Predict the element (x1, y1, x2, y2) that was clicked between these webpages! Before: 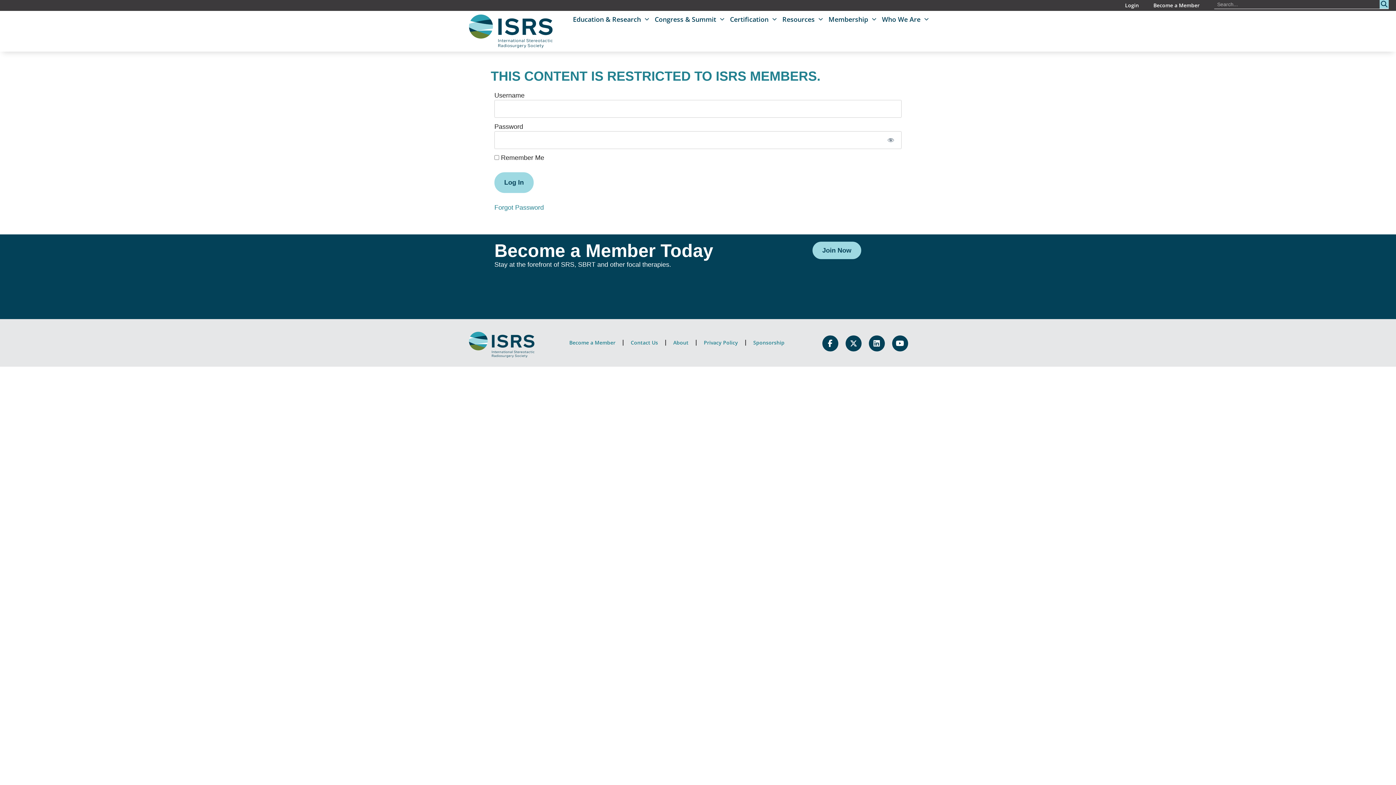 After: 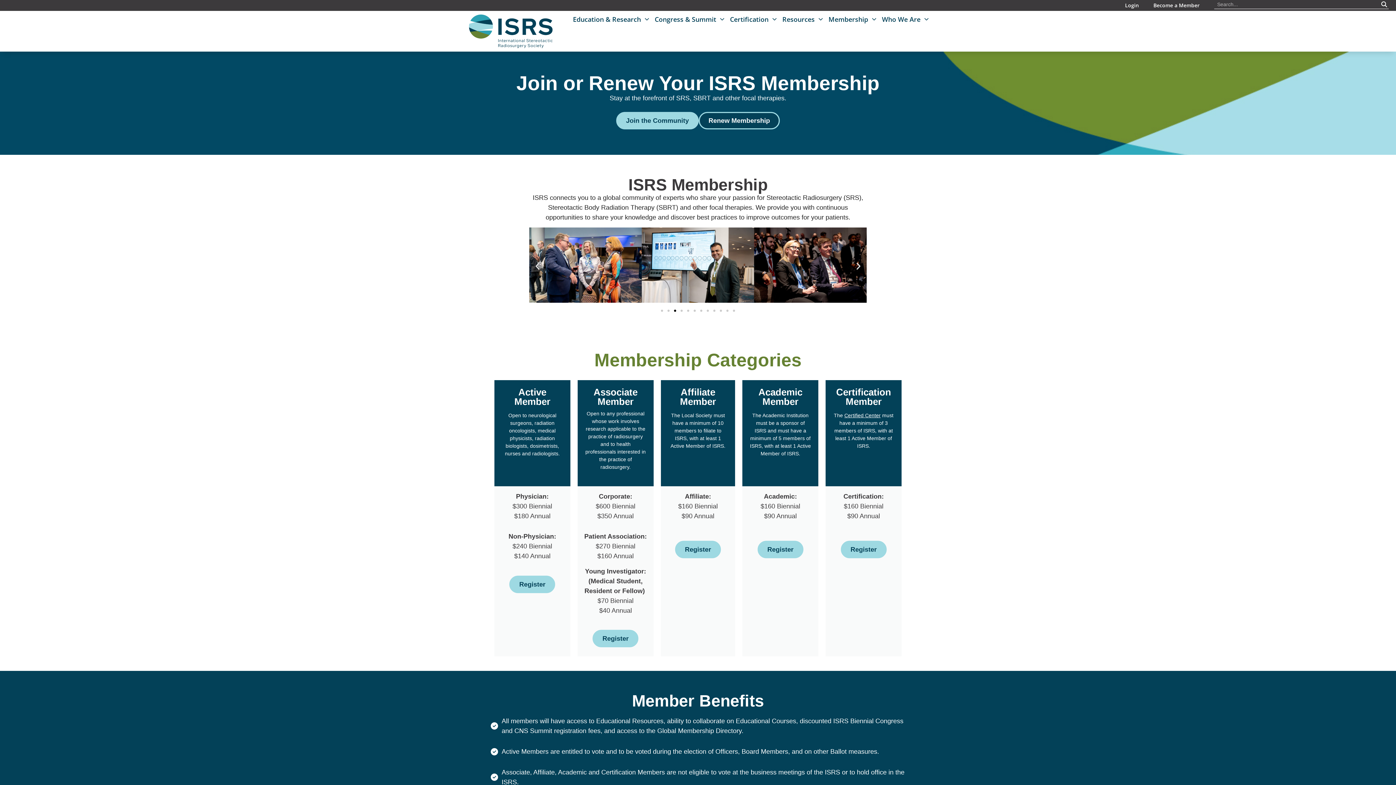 Action: label: Become a Member bbox: (1146, 0, 1207, 10)